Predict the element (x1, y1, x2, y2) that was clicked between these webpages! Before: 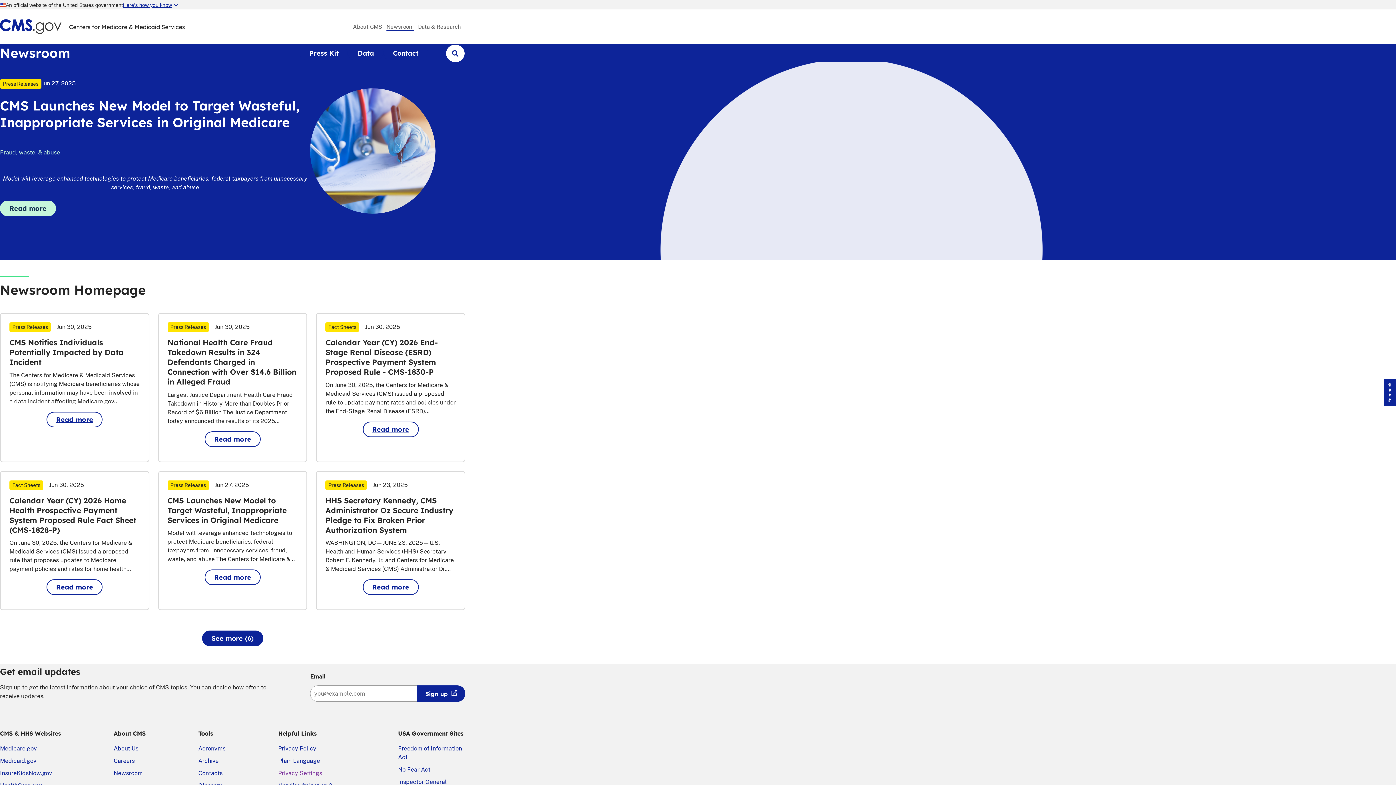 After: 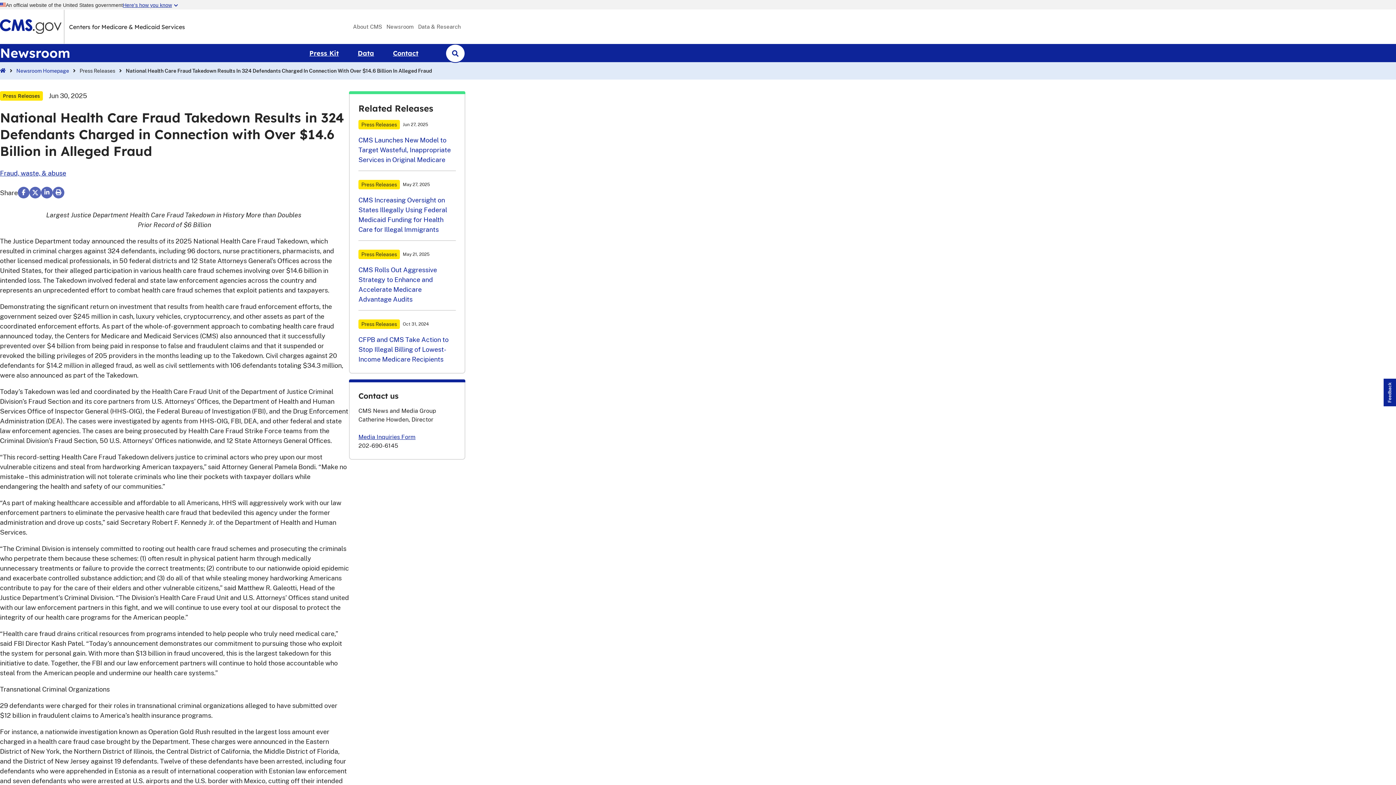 Action: bbox: (204, 431, 260, 447) label: Read more
about National Health Care Fraud Takedown Results in 324 Defendants Charged in Connection with Over $14.6 Billion in Alleged Fraud